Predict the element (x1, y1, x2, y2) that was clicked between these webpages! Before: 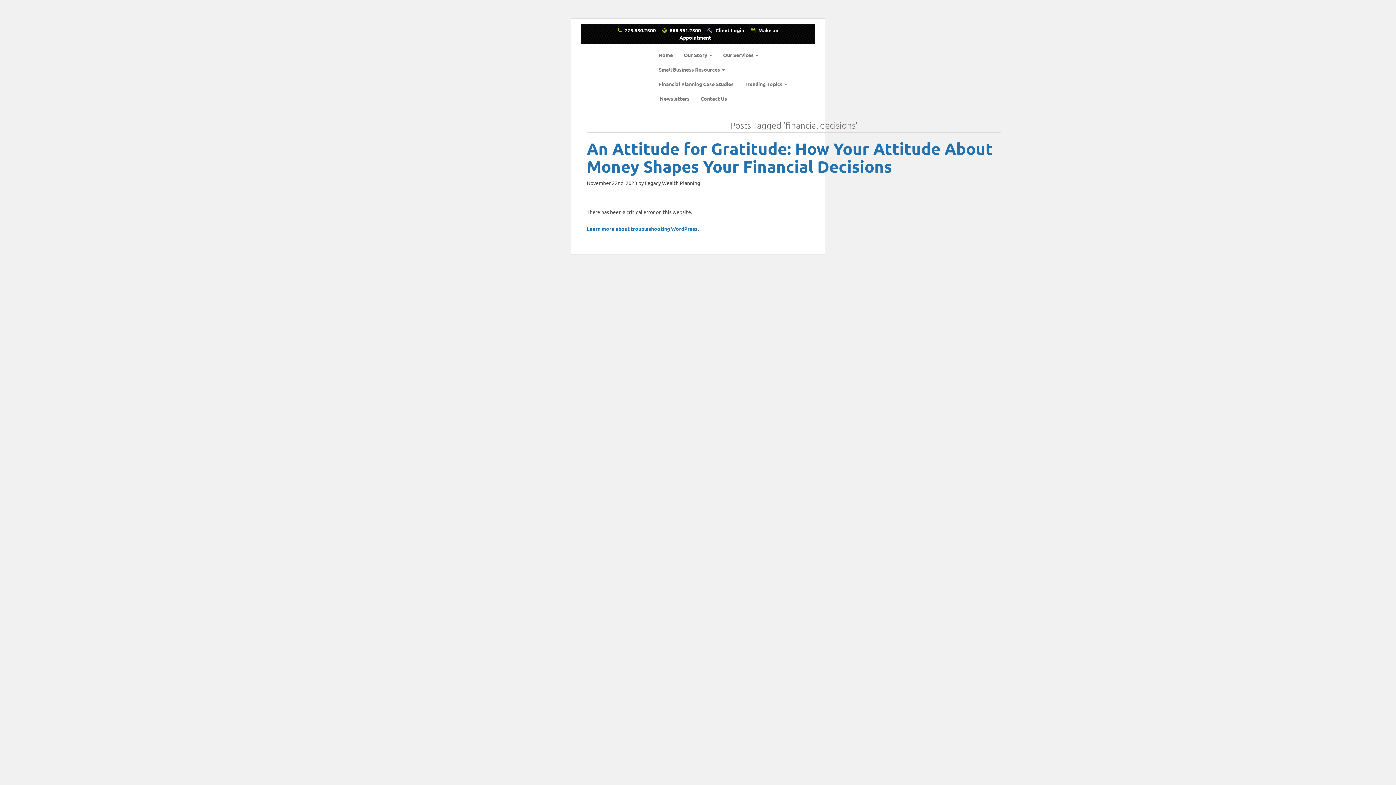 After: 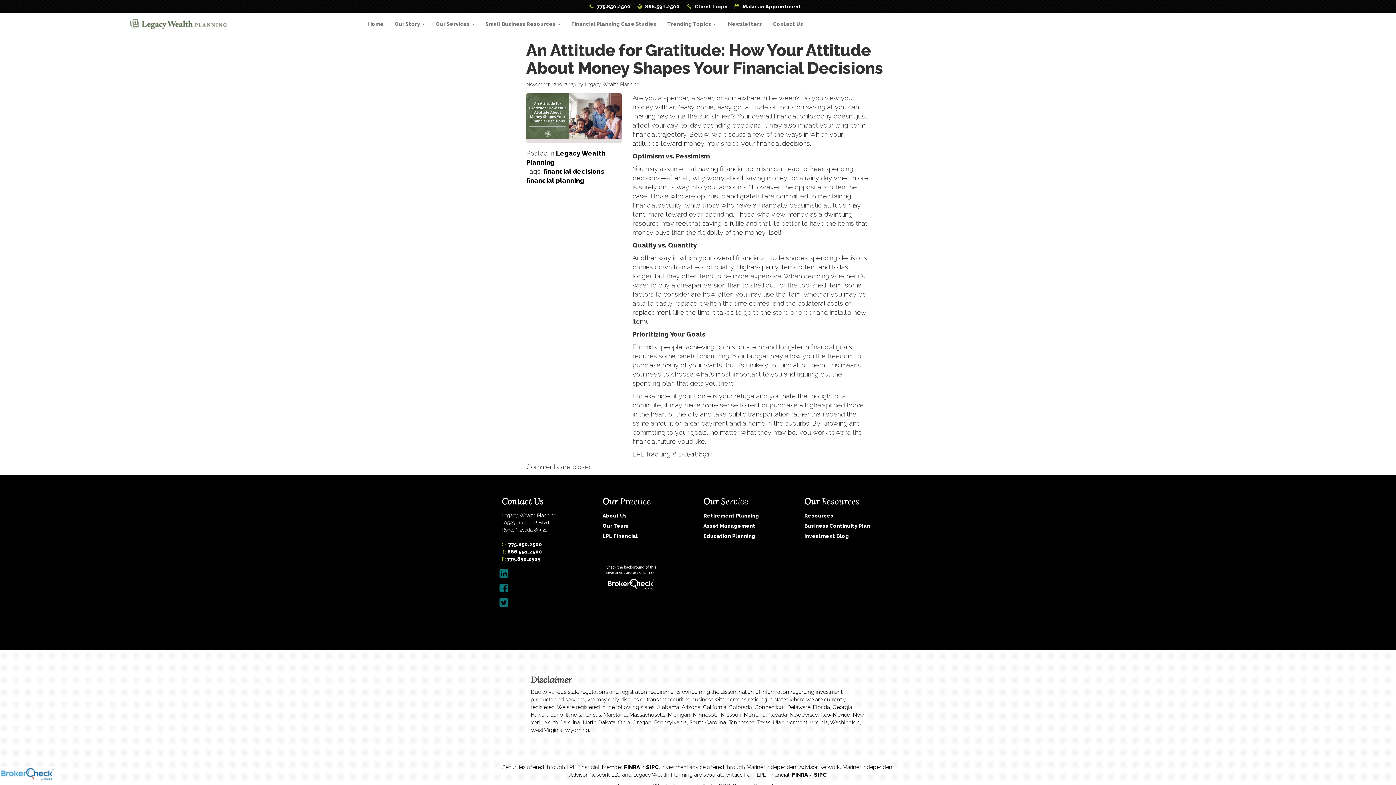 Action: label: An Attitude for Gratitude: How Your Attitude About Money Shapes Your Financial Decisions bbox: (586, 138, 993, 176)